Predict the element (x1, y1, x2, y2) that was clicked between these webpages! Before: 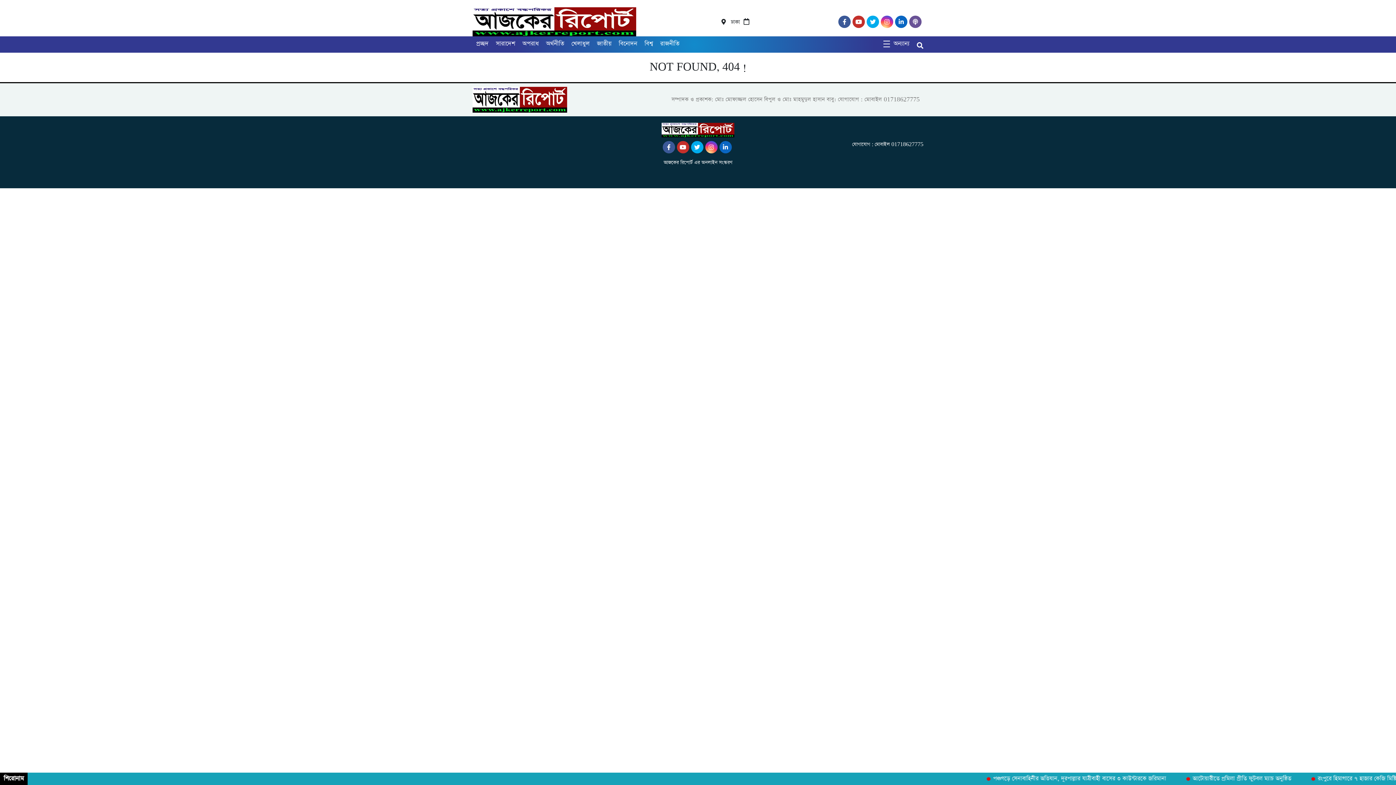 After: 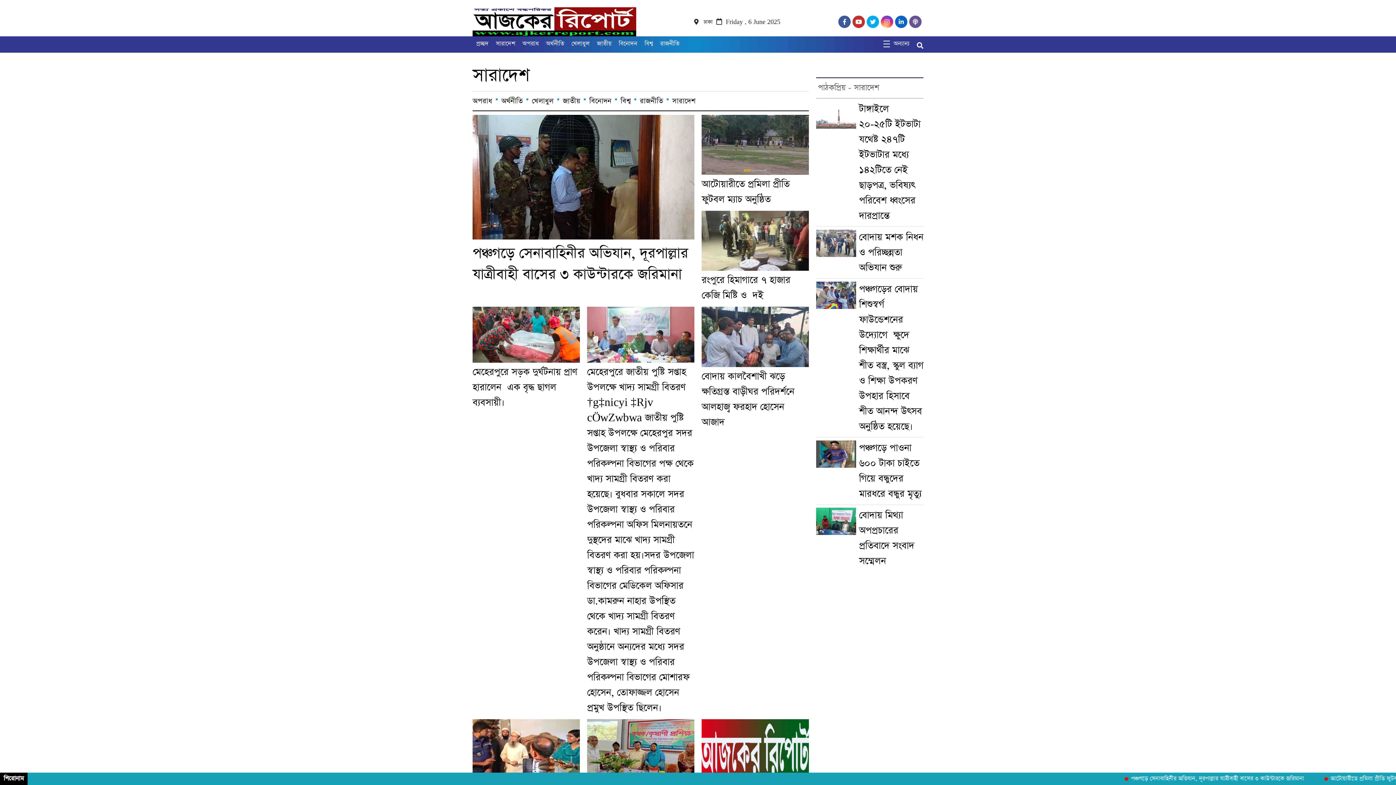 Action: label: সারাদেশ bbox: (492, 38, 515, 49)